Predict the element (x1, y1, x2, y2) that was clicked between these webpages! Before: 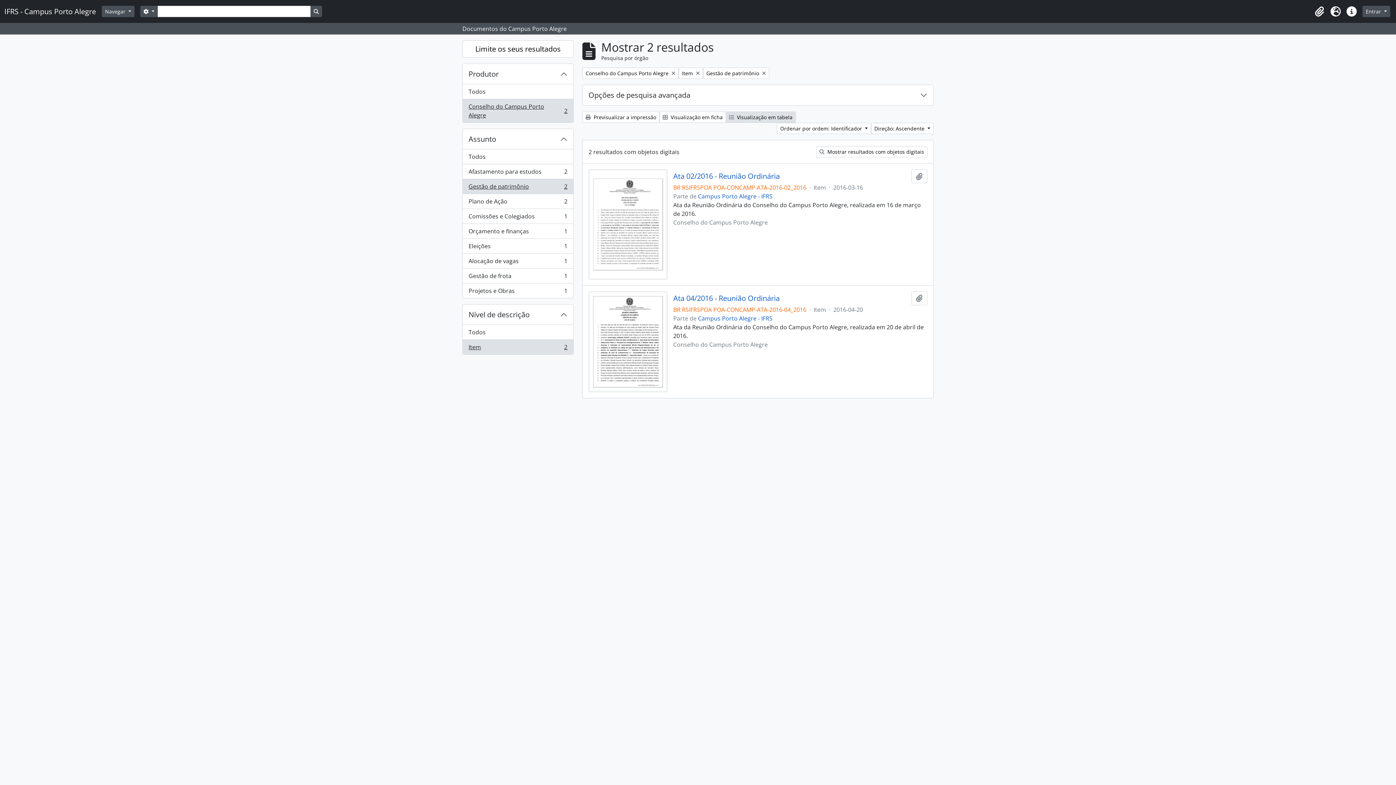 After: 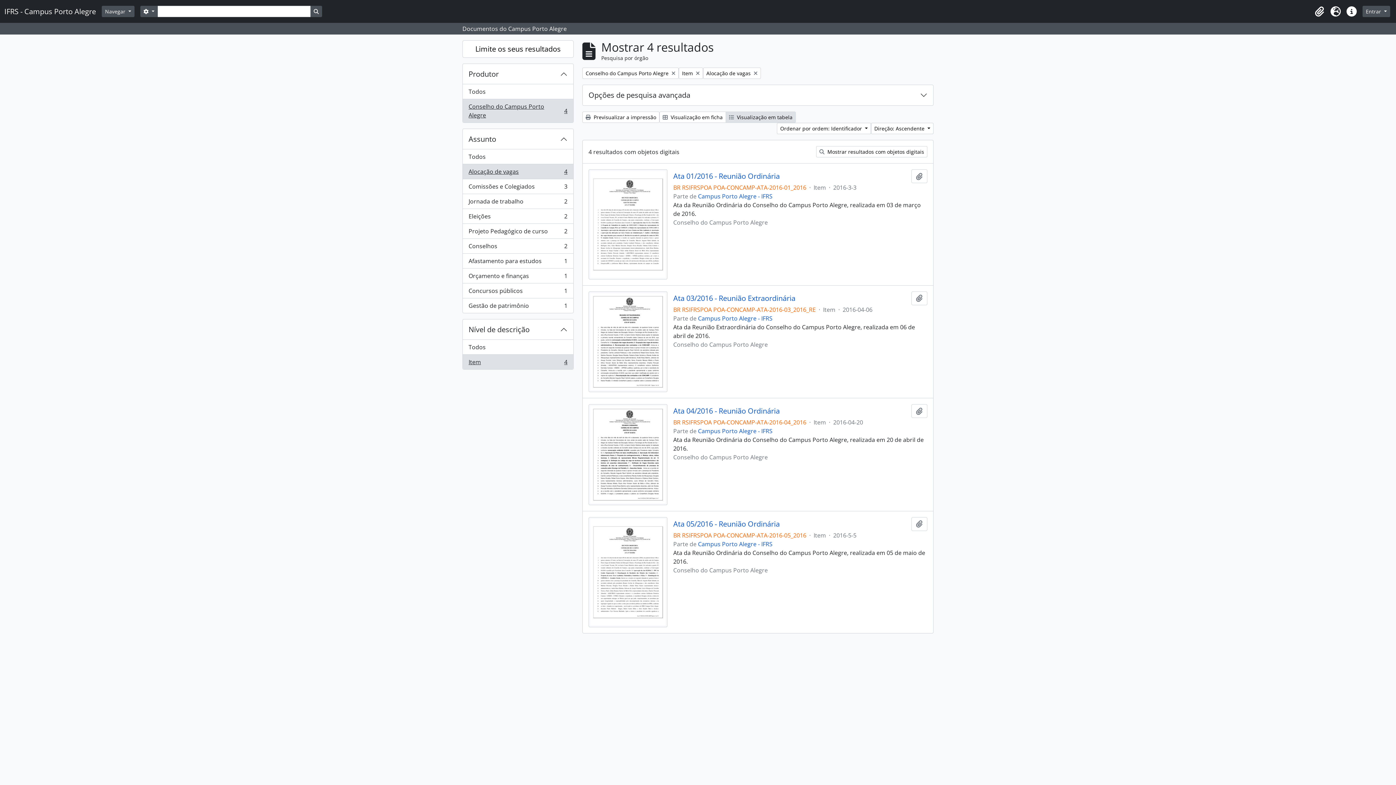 Action: bbox: (462, 253, 573, 268) label: Alocação de vagas
, 1 resultados
1